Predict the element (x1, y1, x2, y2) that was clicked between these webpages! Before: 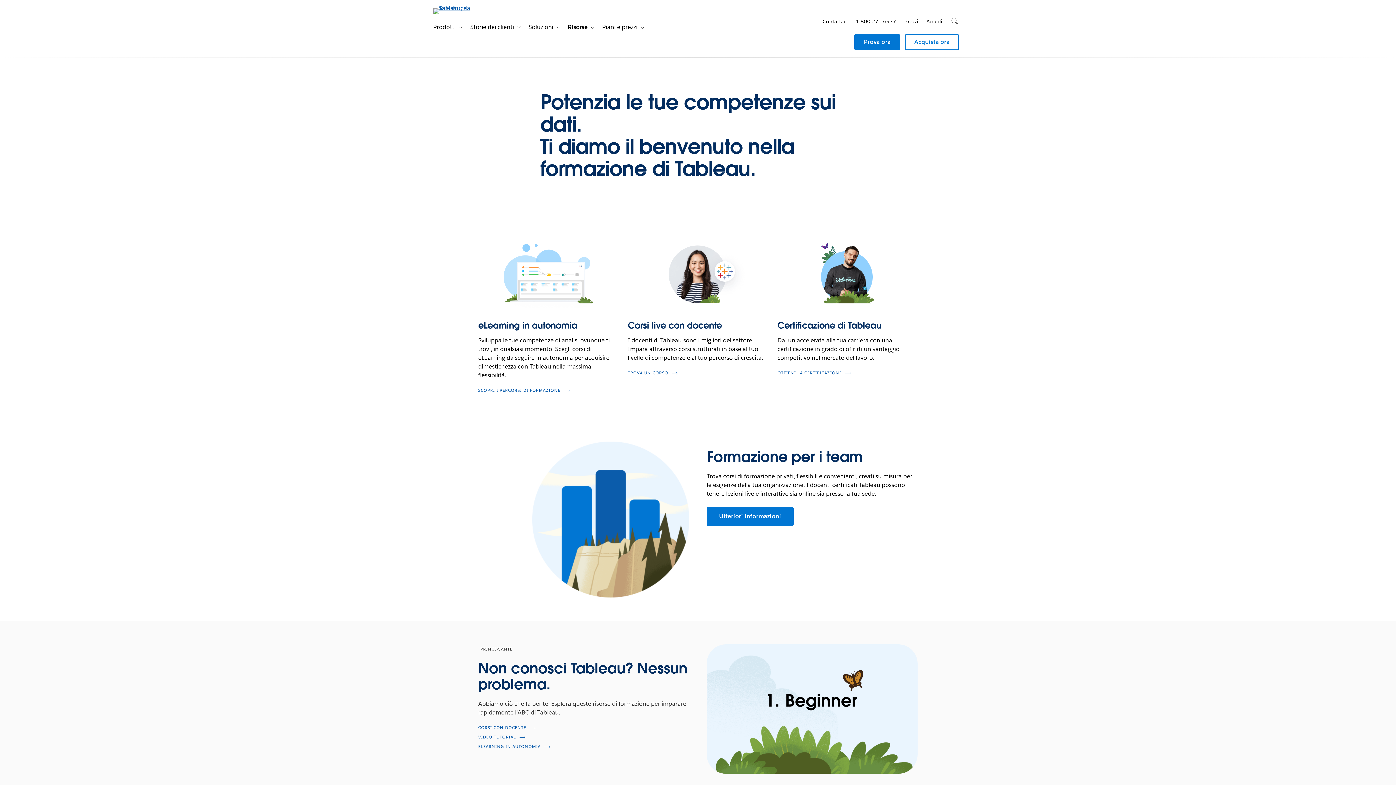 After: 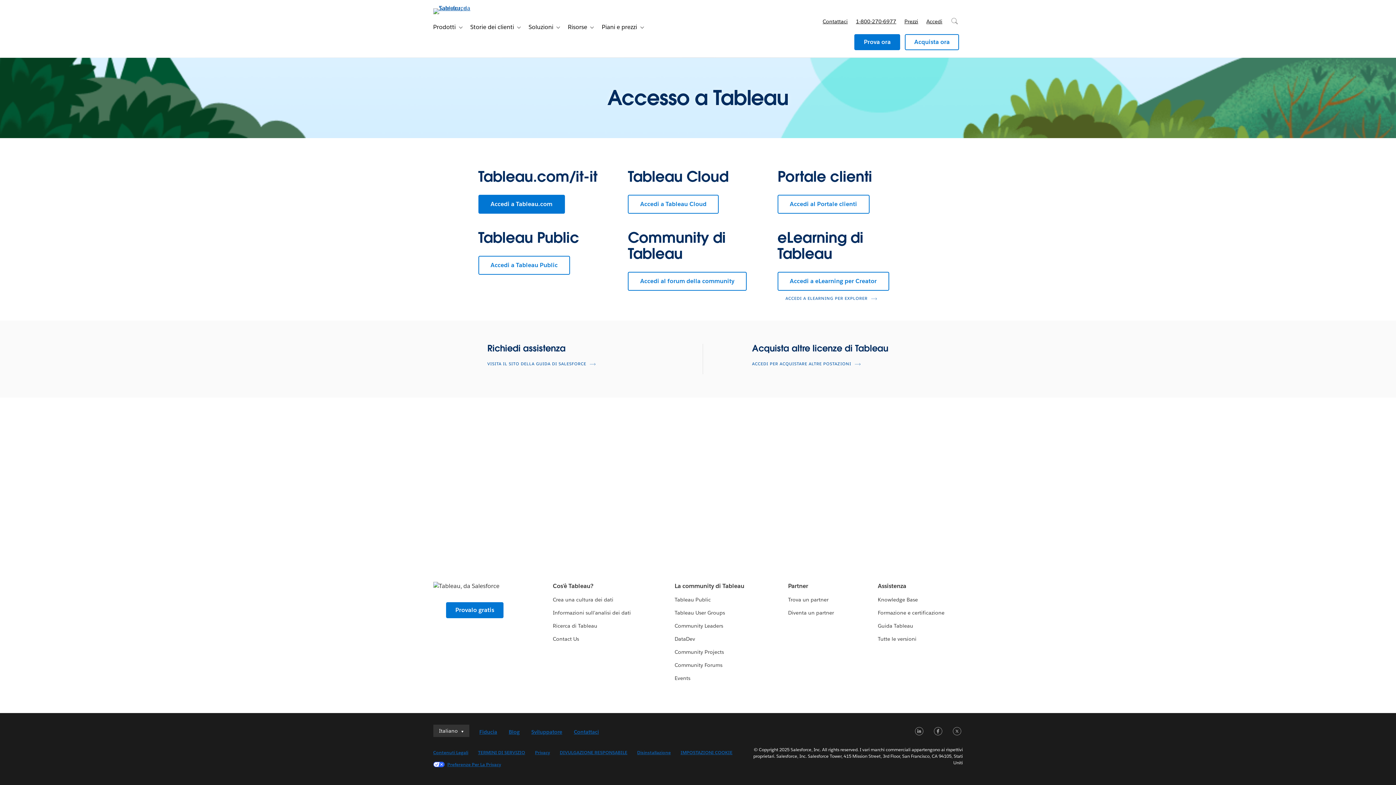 Action: bbox: (922, 10, 946, 32) label: Accedi